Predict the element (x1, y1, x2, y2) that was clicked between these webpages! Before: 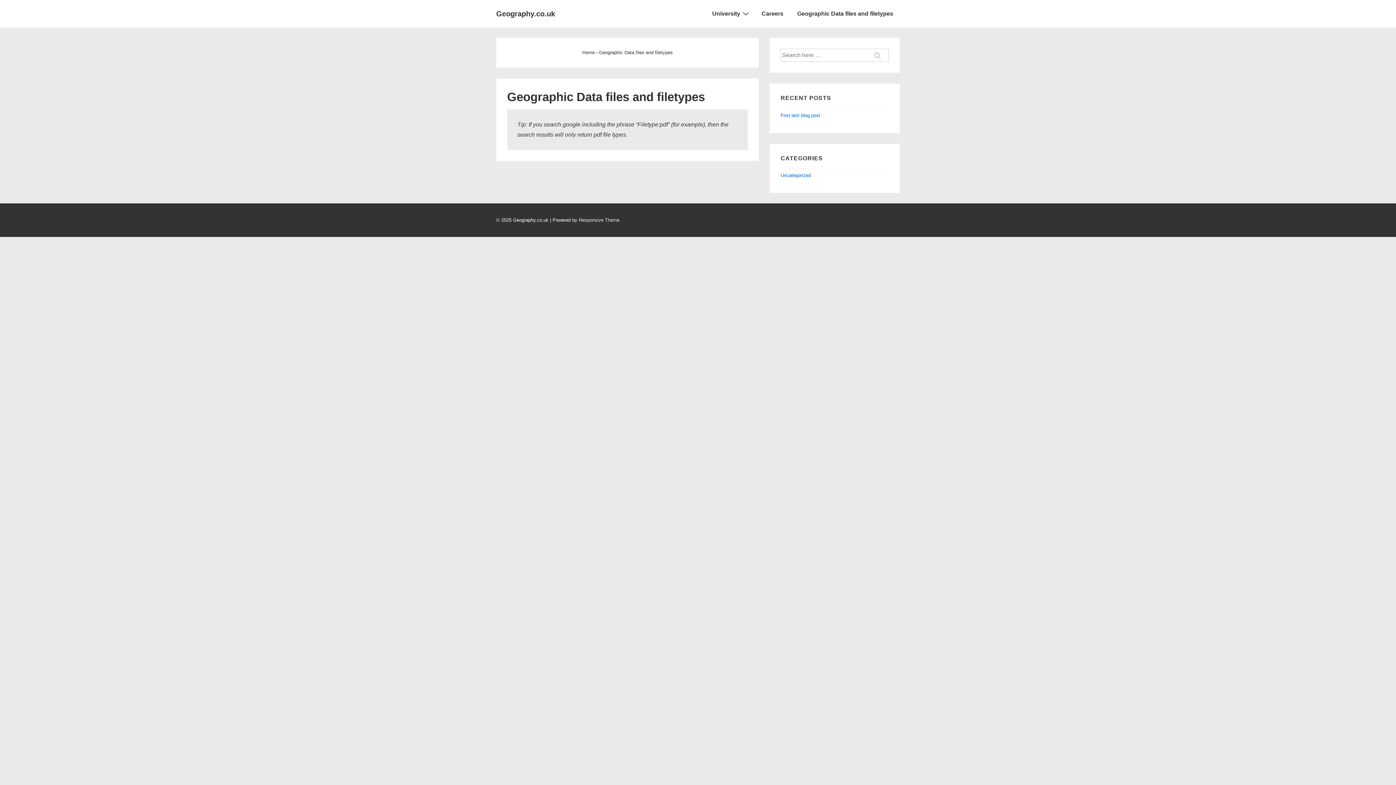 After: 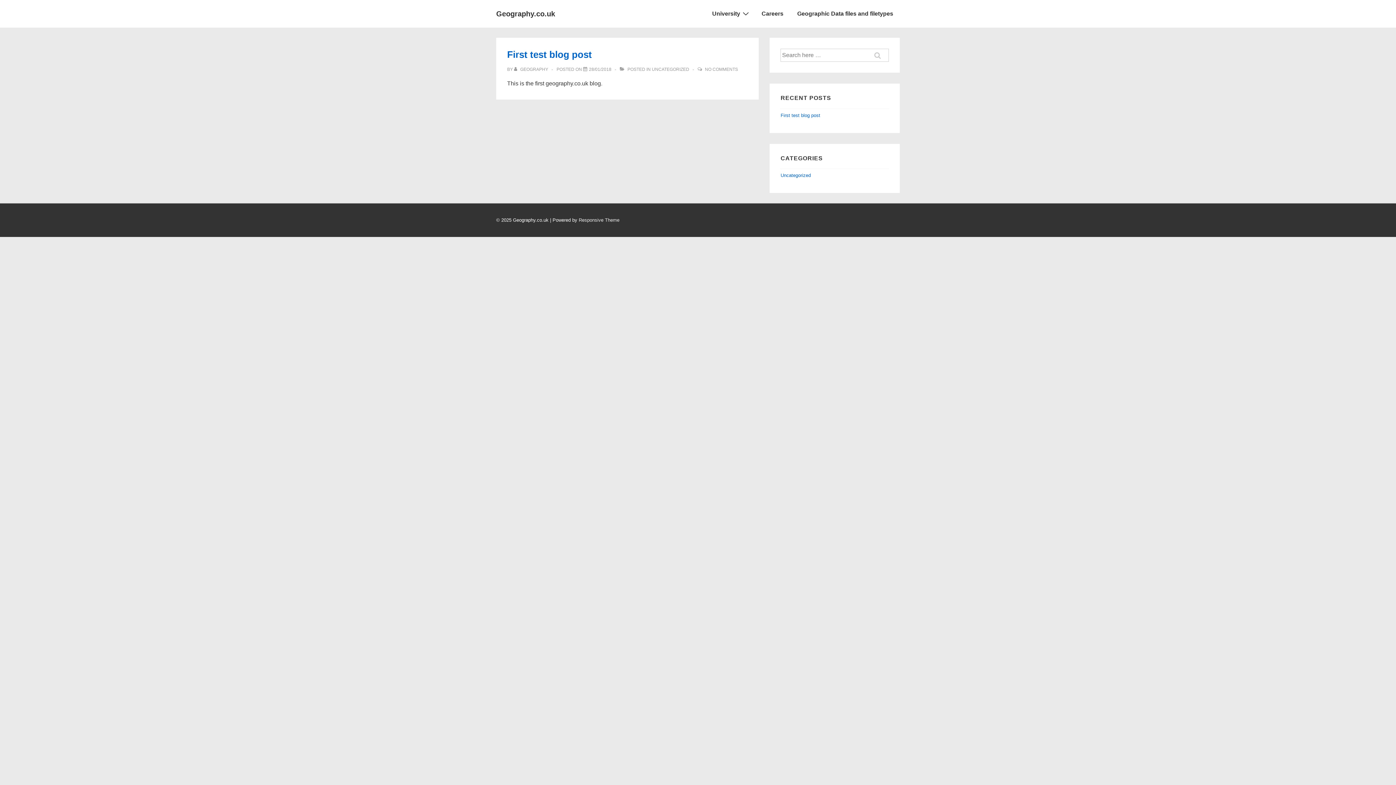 Action: bbox: (582, 49, 594, 55) label: Home